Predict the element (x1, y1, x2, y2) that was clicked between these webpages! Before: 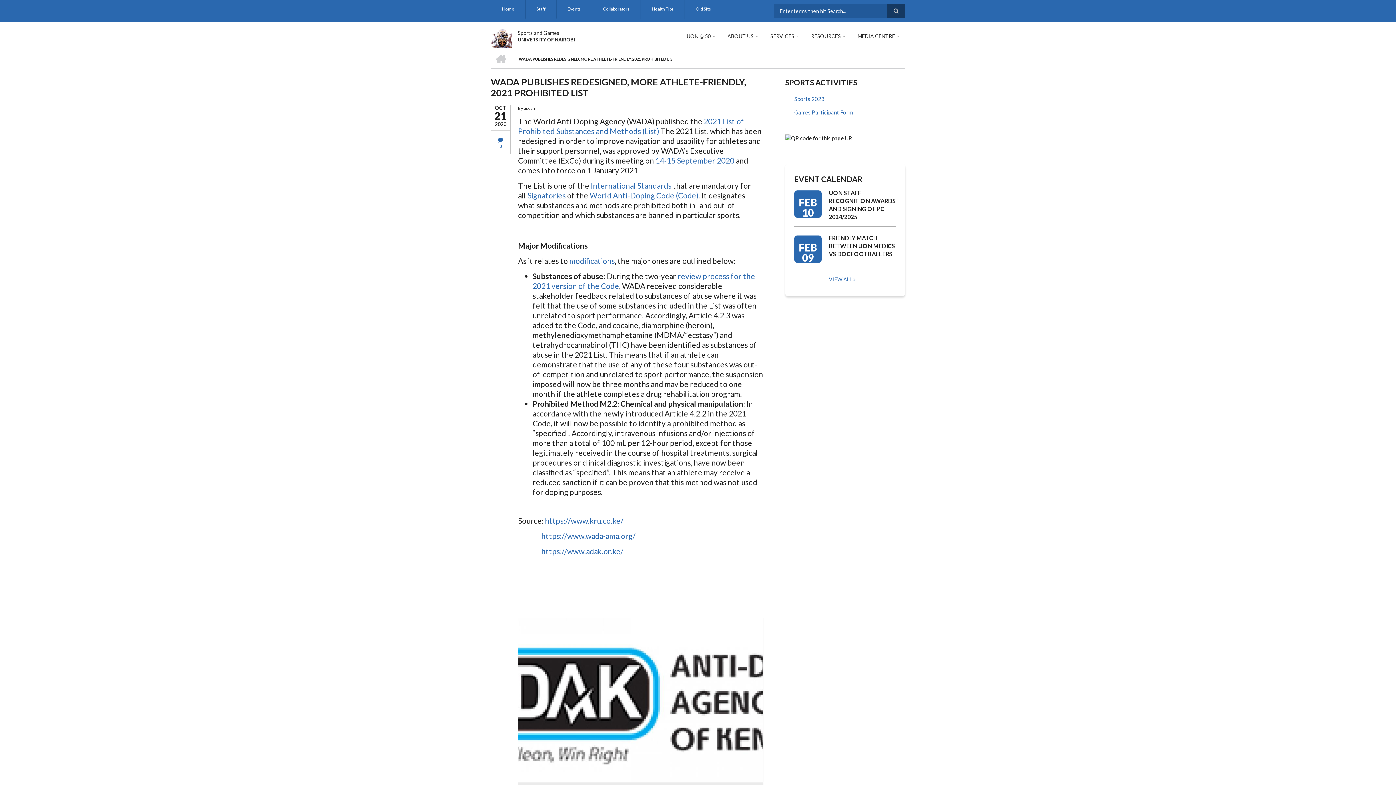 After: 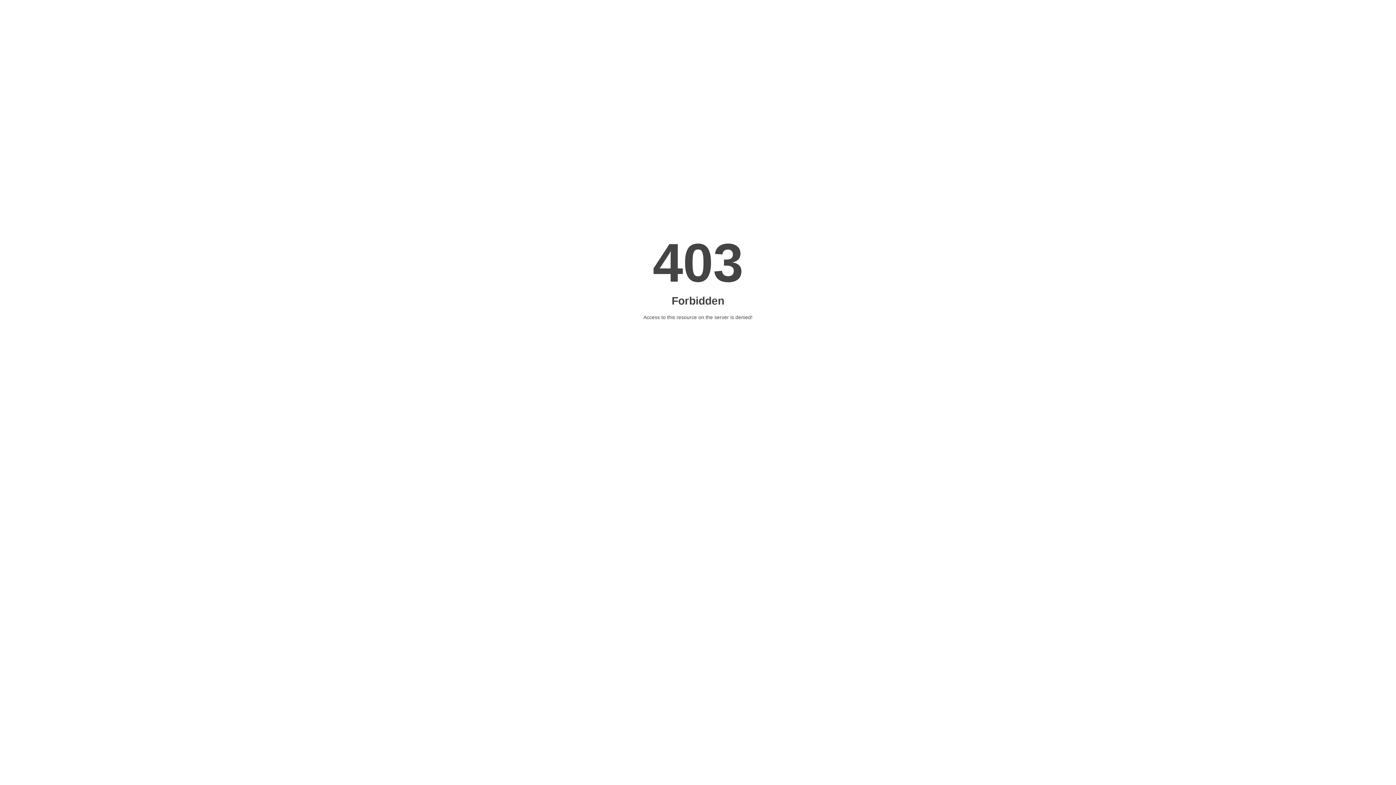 Action: bbox: (541, 546, 623, 556) label: https://www.adak.or.ke/